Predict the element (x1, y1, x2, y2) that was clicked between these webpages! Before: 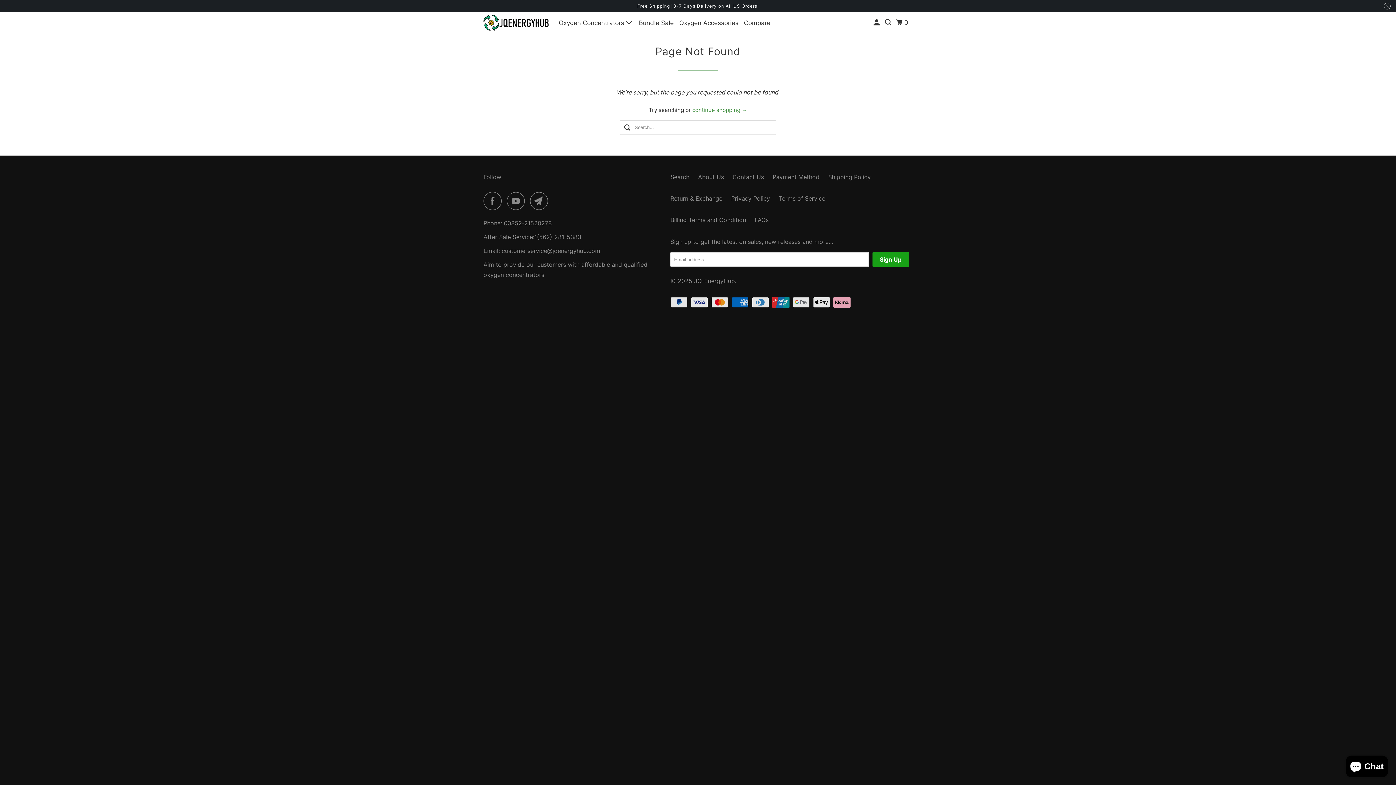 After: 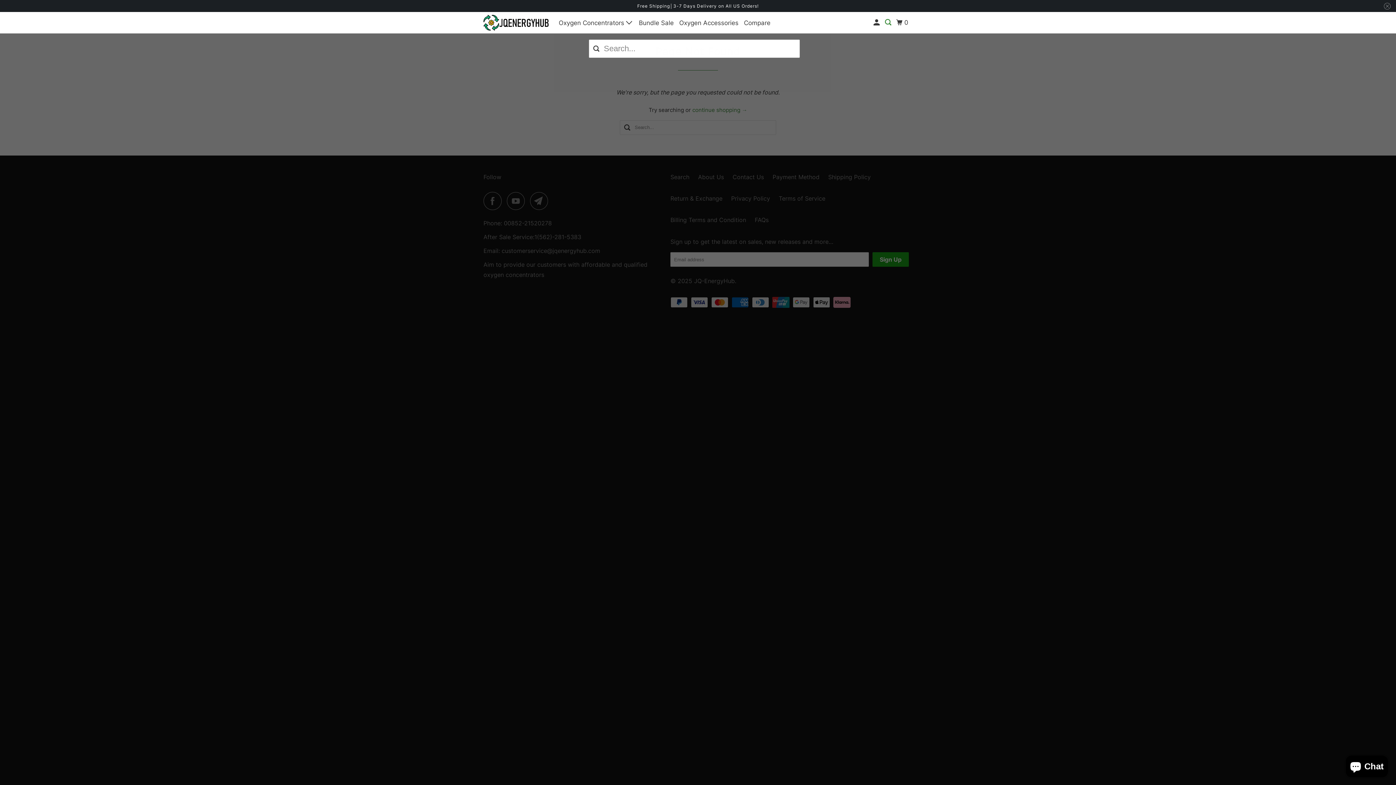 Action: bbox: (883, 15, 894, 29)